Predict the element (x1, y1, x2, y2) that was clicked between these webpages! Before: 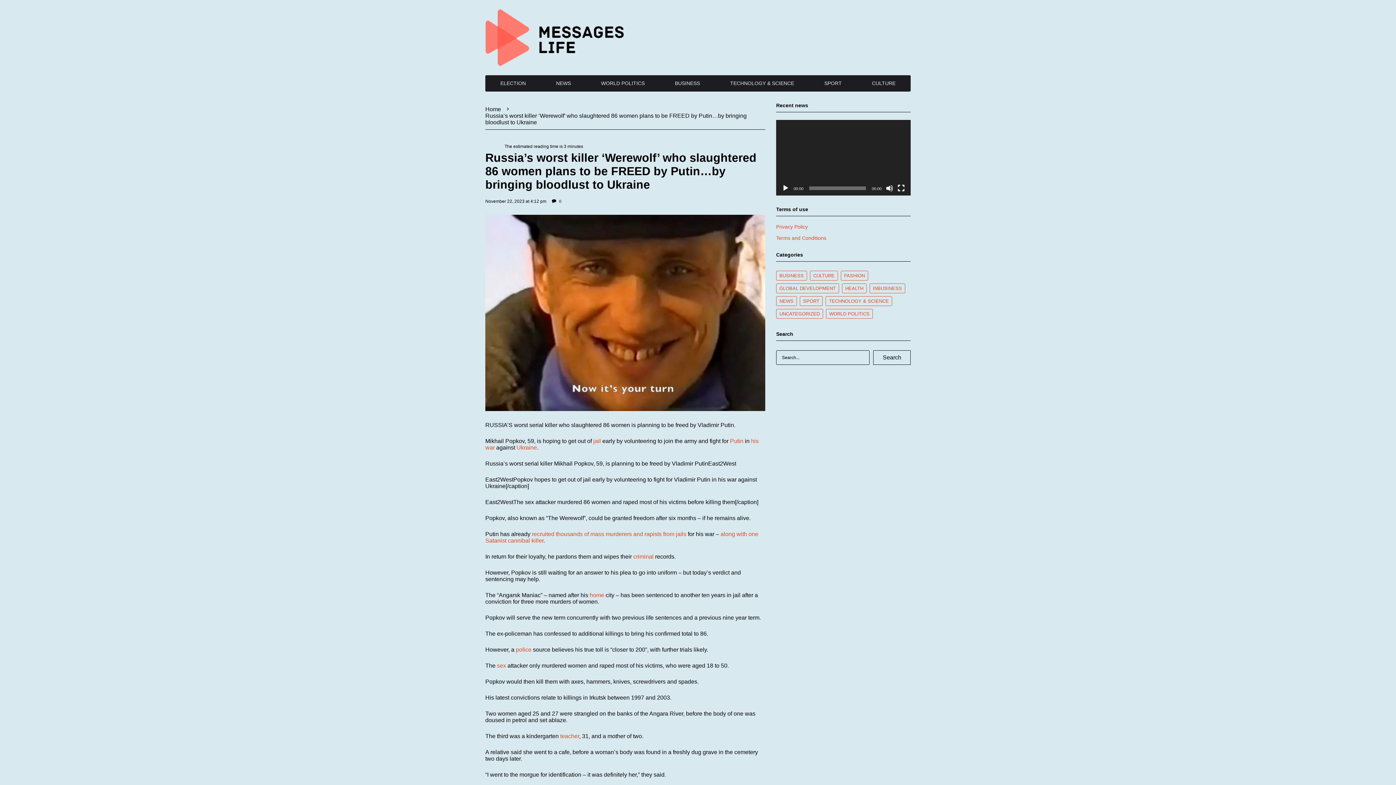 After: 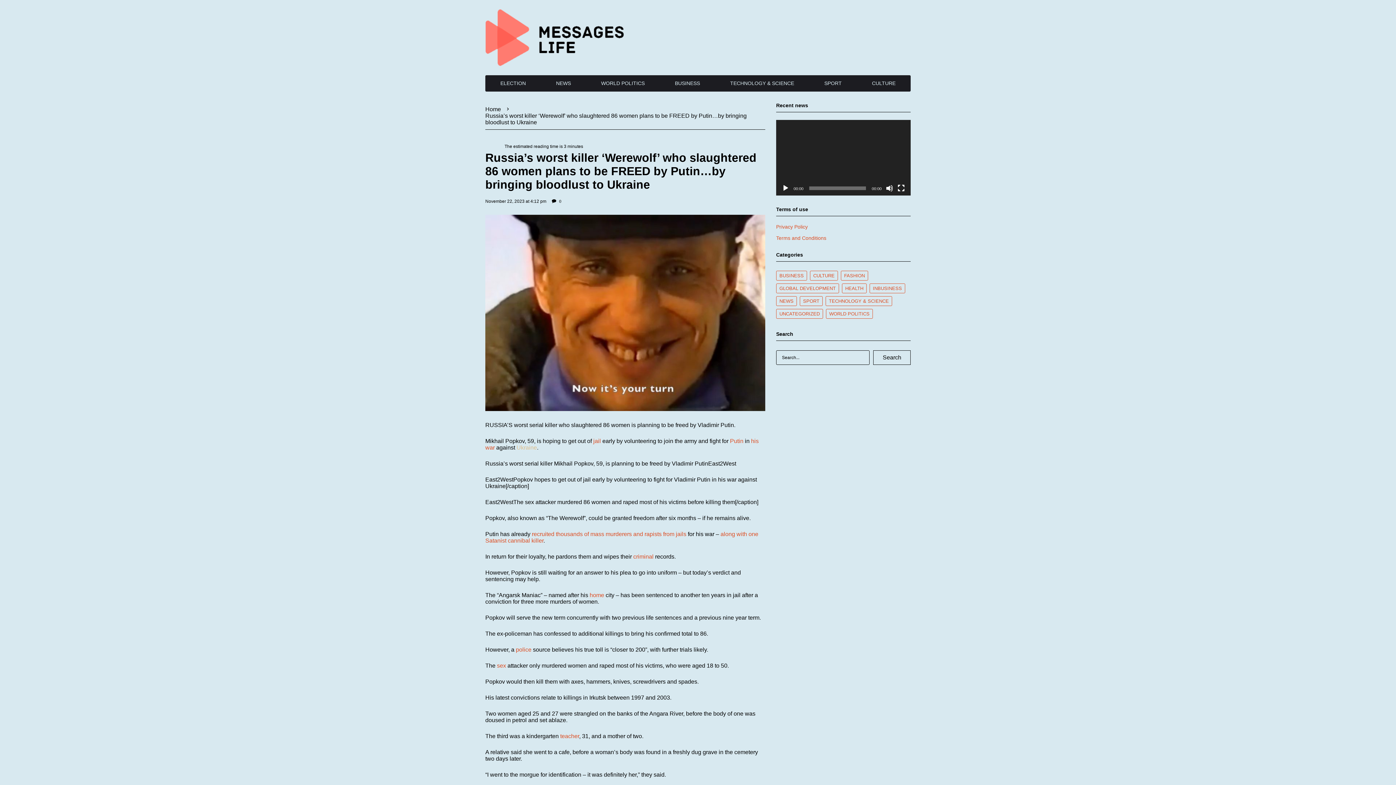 Action: label: Ukraine bbox: (516, 444, 537, 450)